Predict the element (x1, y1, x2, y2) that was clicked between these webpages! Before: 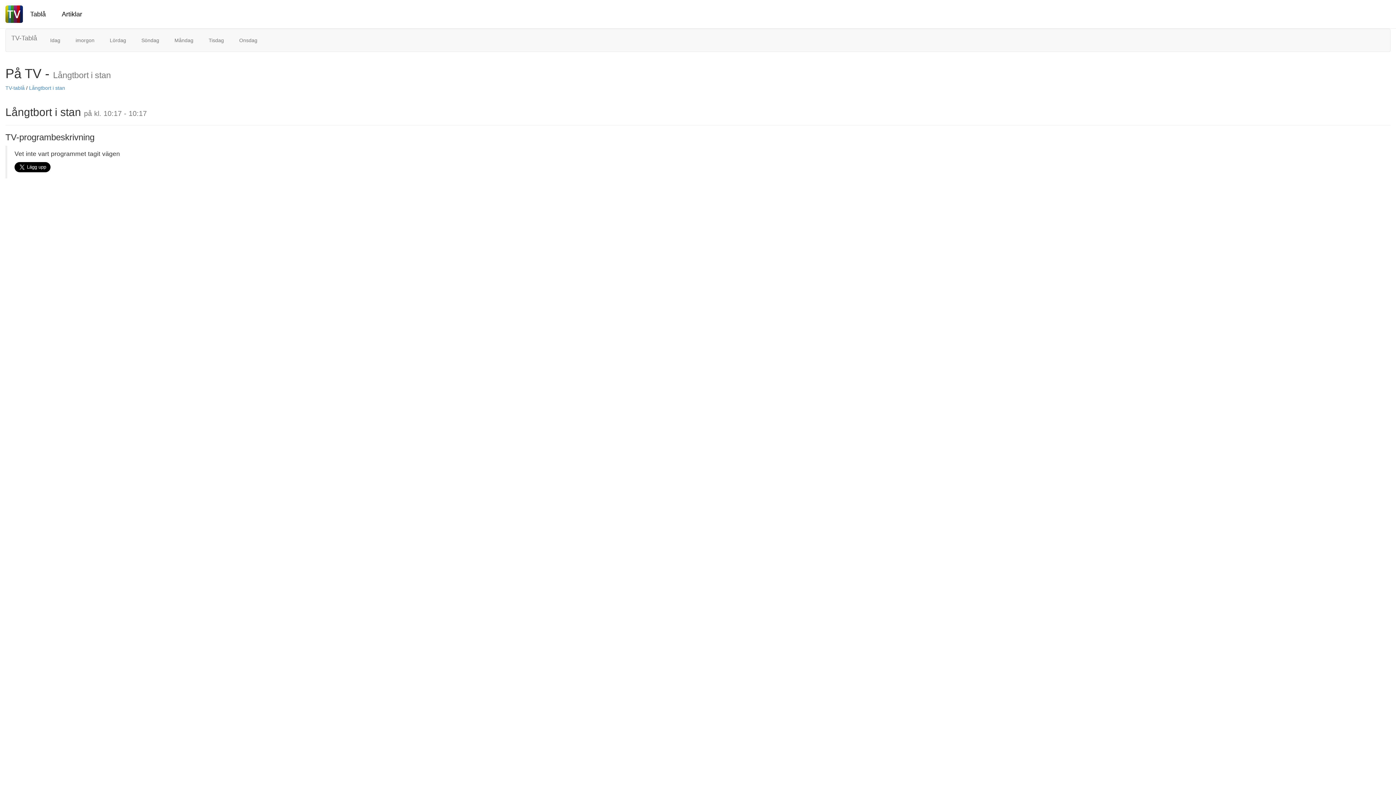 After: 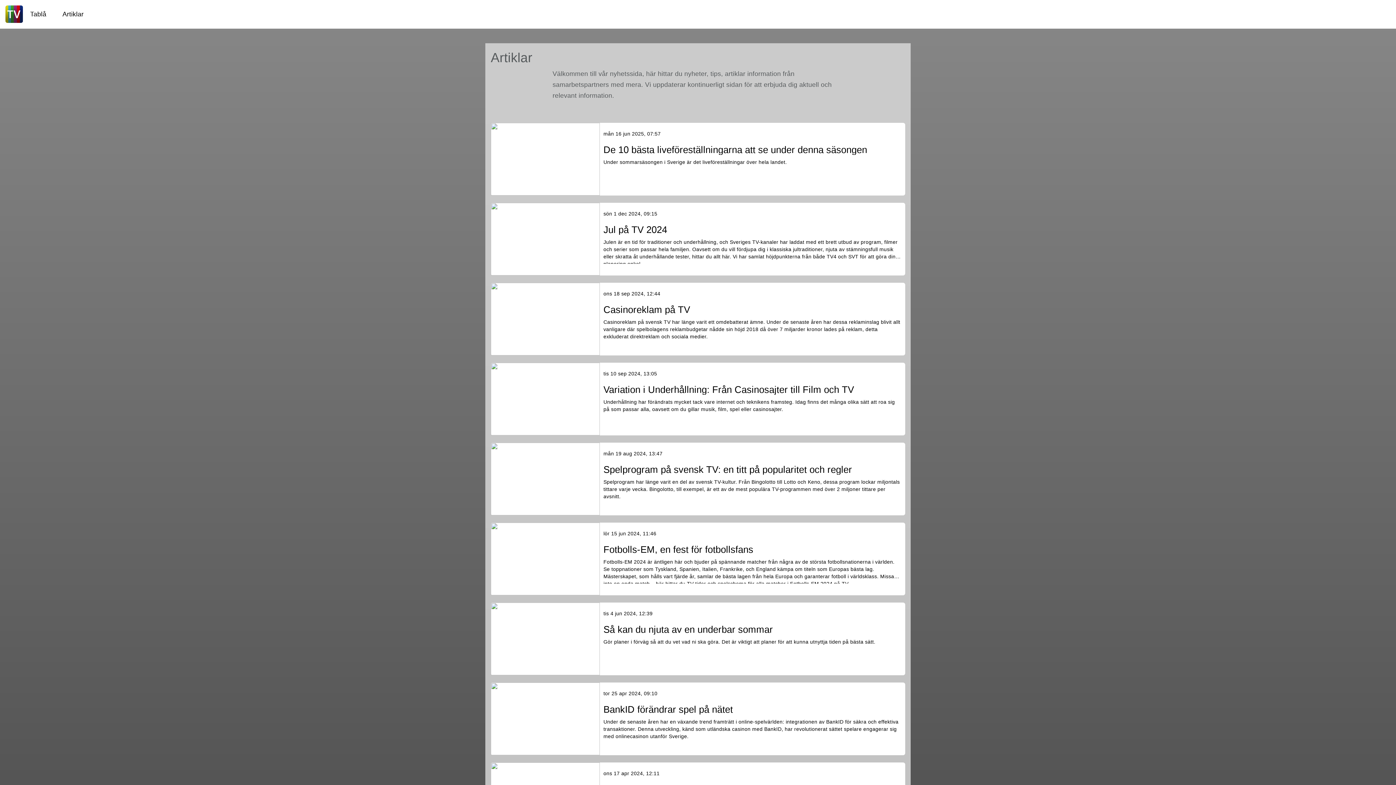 Action: bbox: (61, 10, 82, 17) label: Artiklar